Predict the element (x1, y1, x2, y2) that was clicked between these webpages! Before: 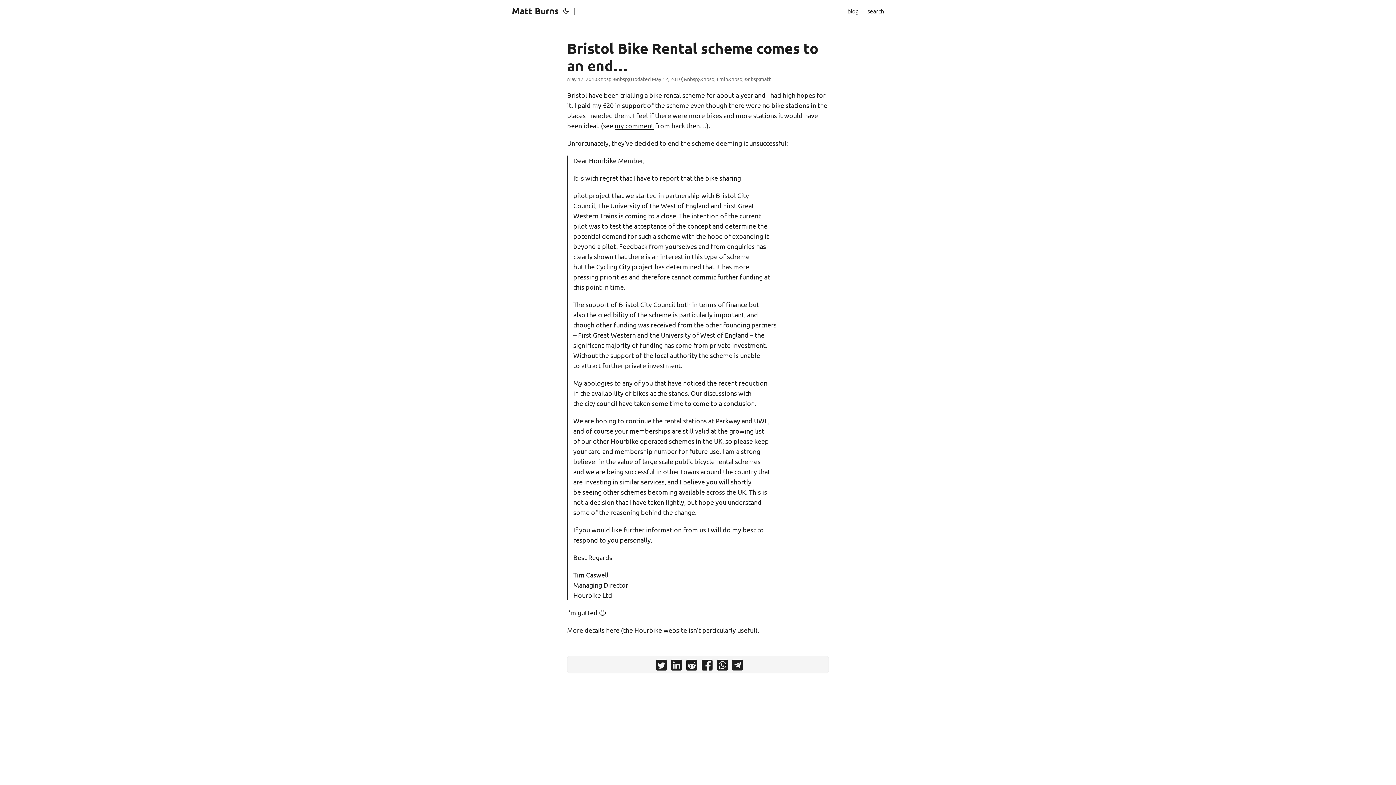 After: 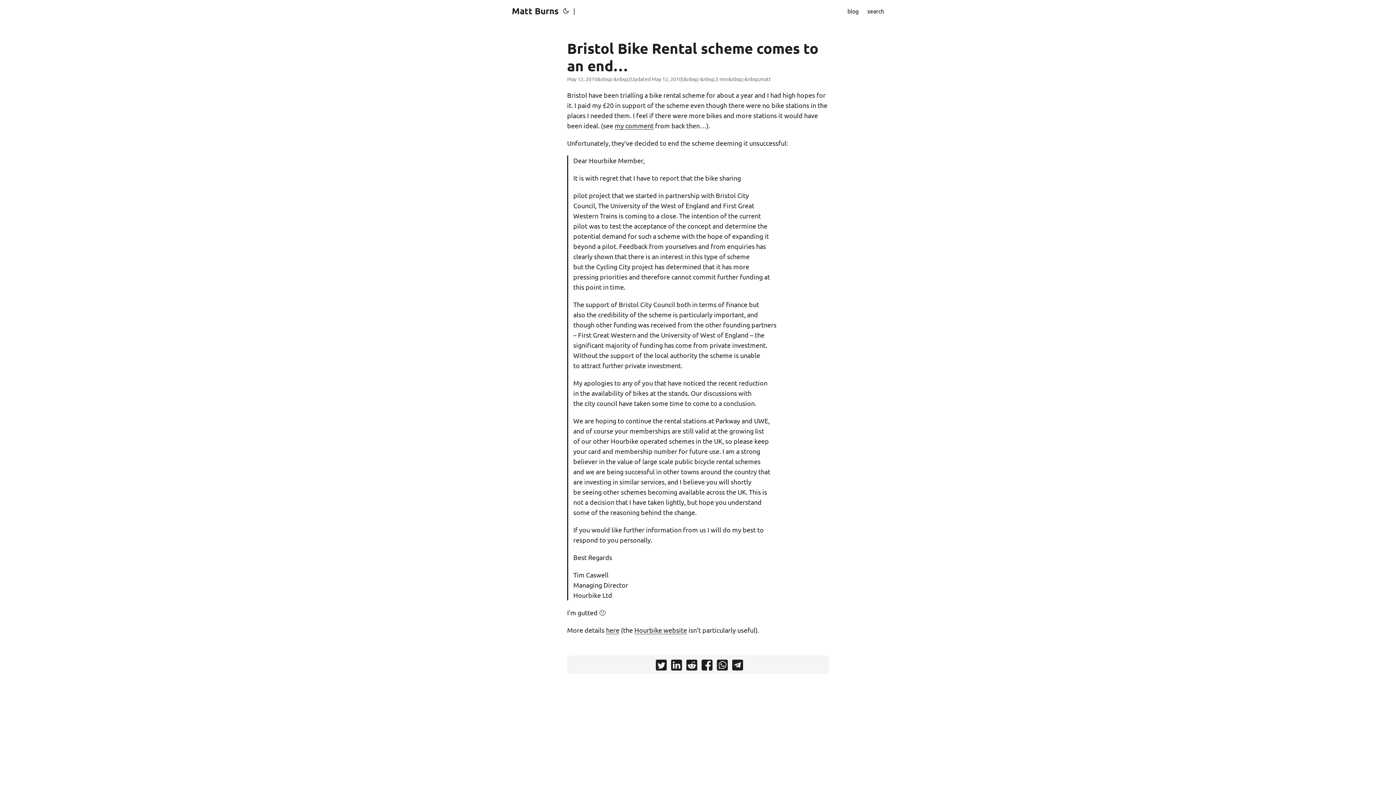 Action: bbox: (686, 660, 697, 673) label: share Bristol Bike Rental scheme comes to an end… on reddit